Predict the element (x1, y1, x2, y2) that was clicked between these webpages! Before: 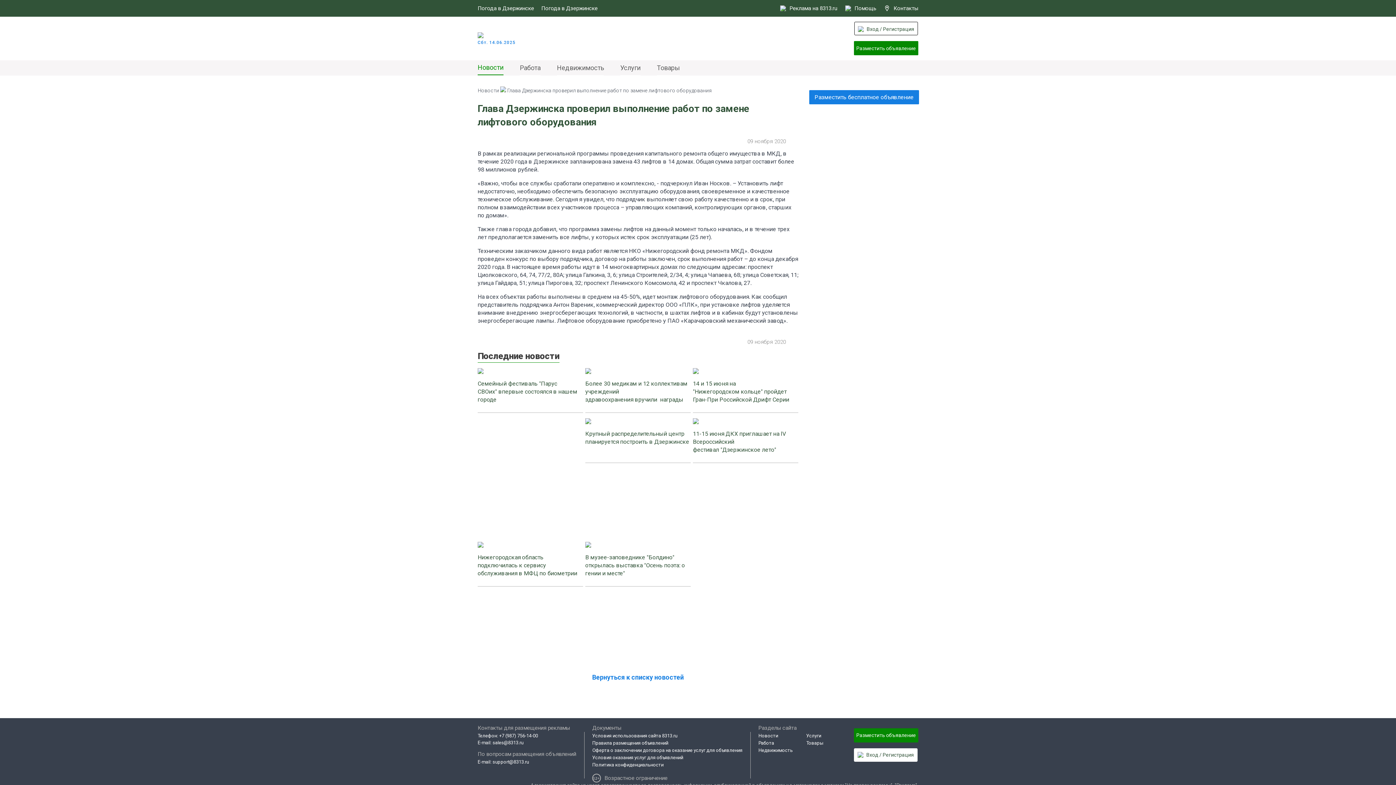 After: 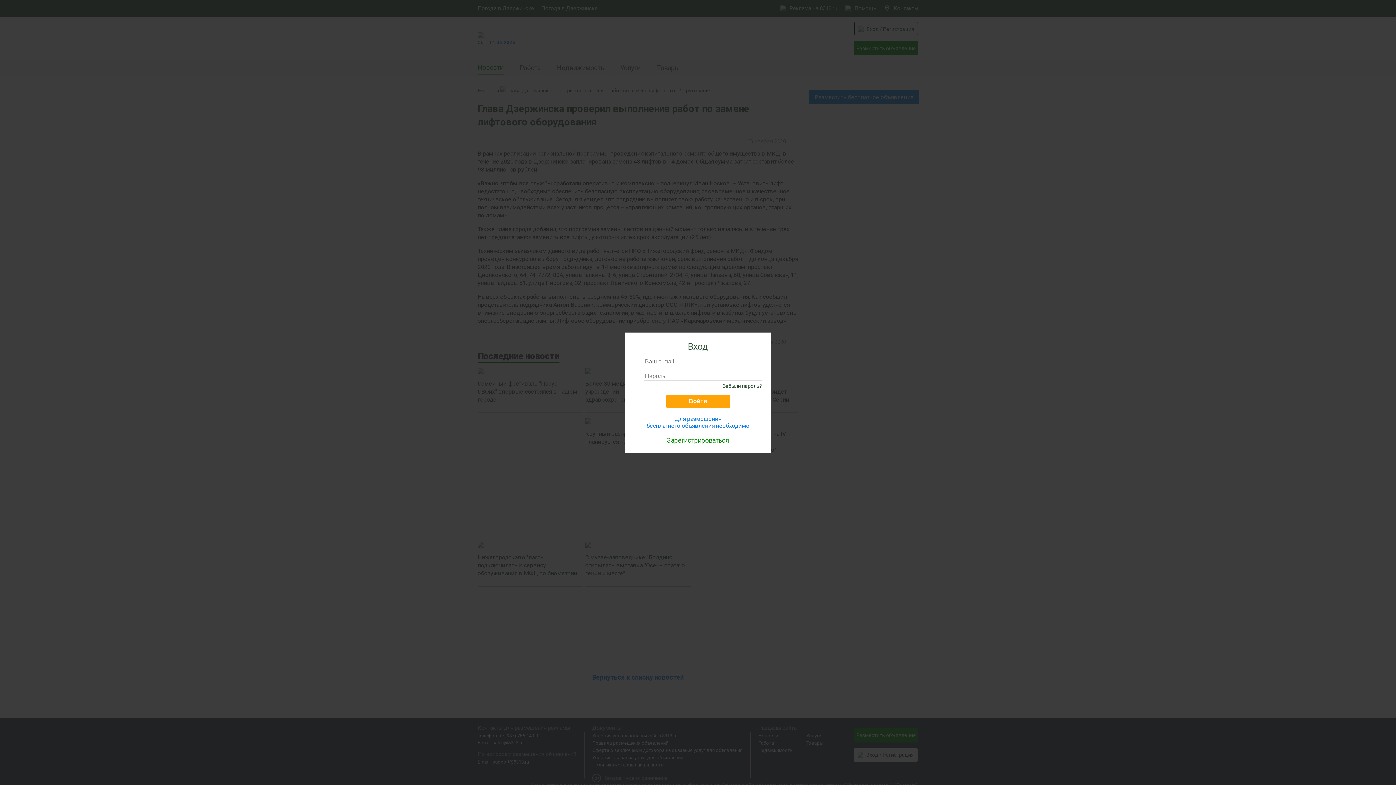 Action: bbox: (854, 748, 917, 762) label: Вход / Регистрация